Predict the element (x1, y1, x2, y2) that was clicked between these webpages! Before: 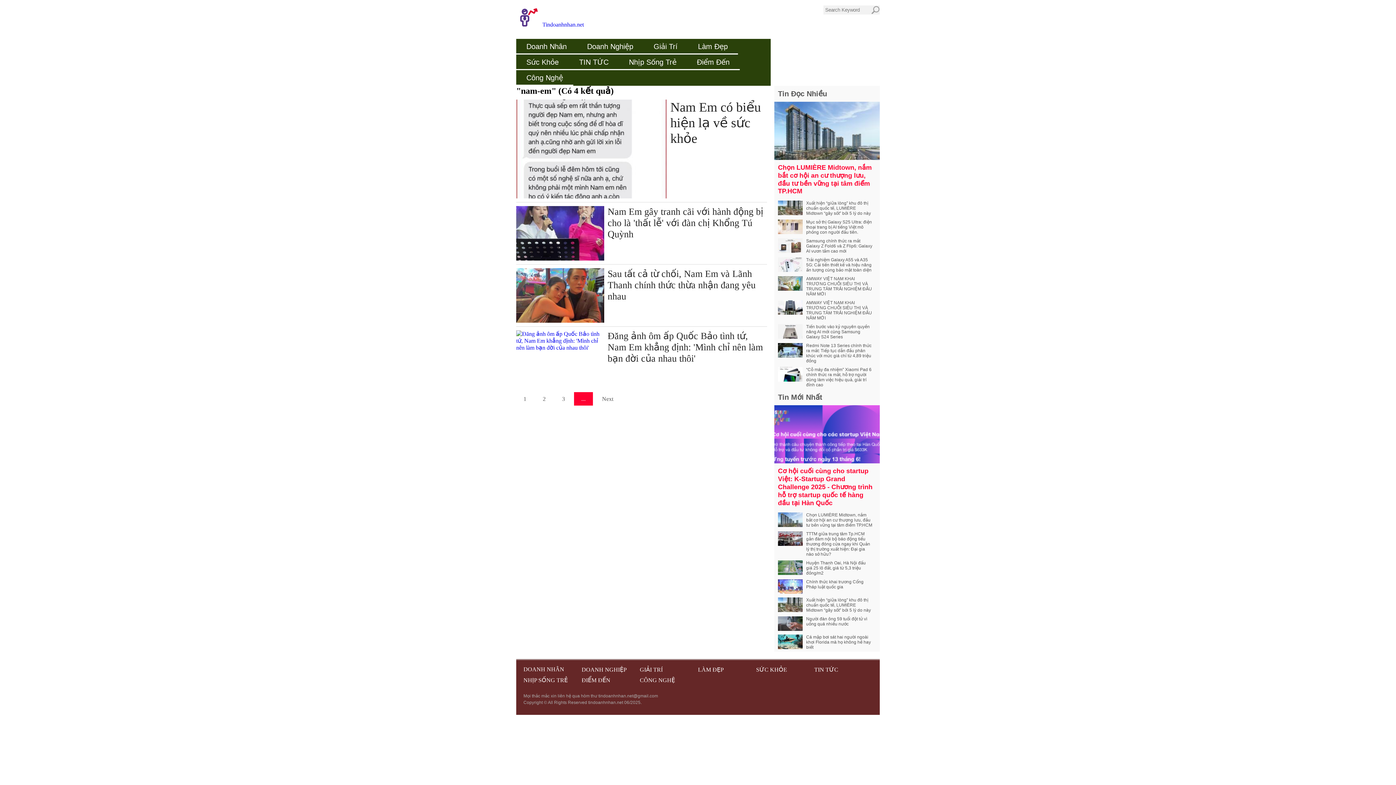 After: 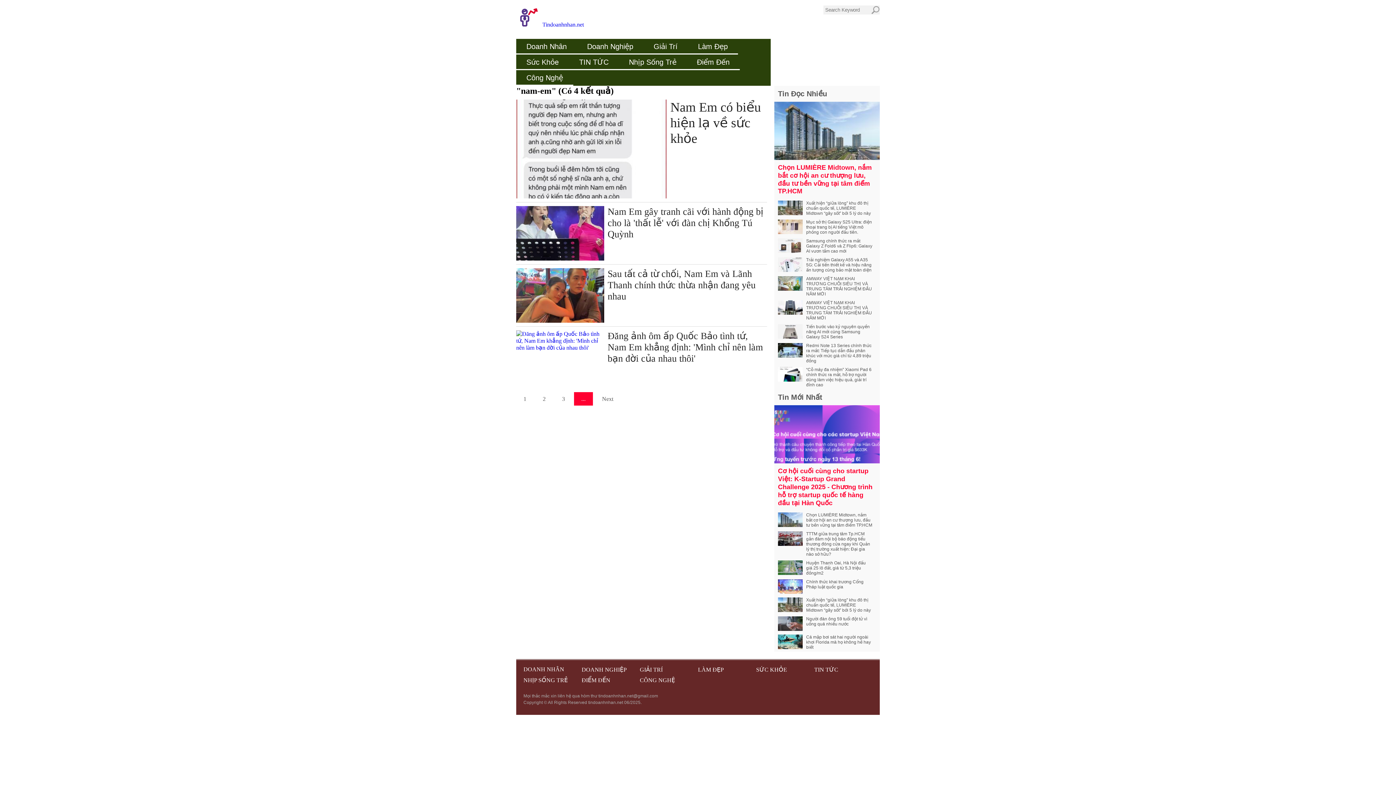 Action: bbox: (516, 444, 533, 457) label: 1